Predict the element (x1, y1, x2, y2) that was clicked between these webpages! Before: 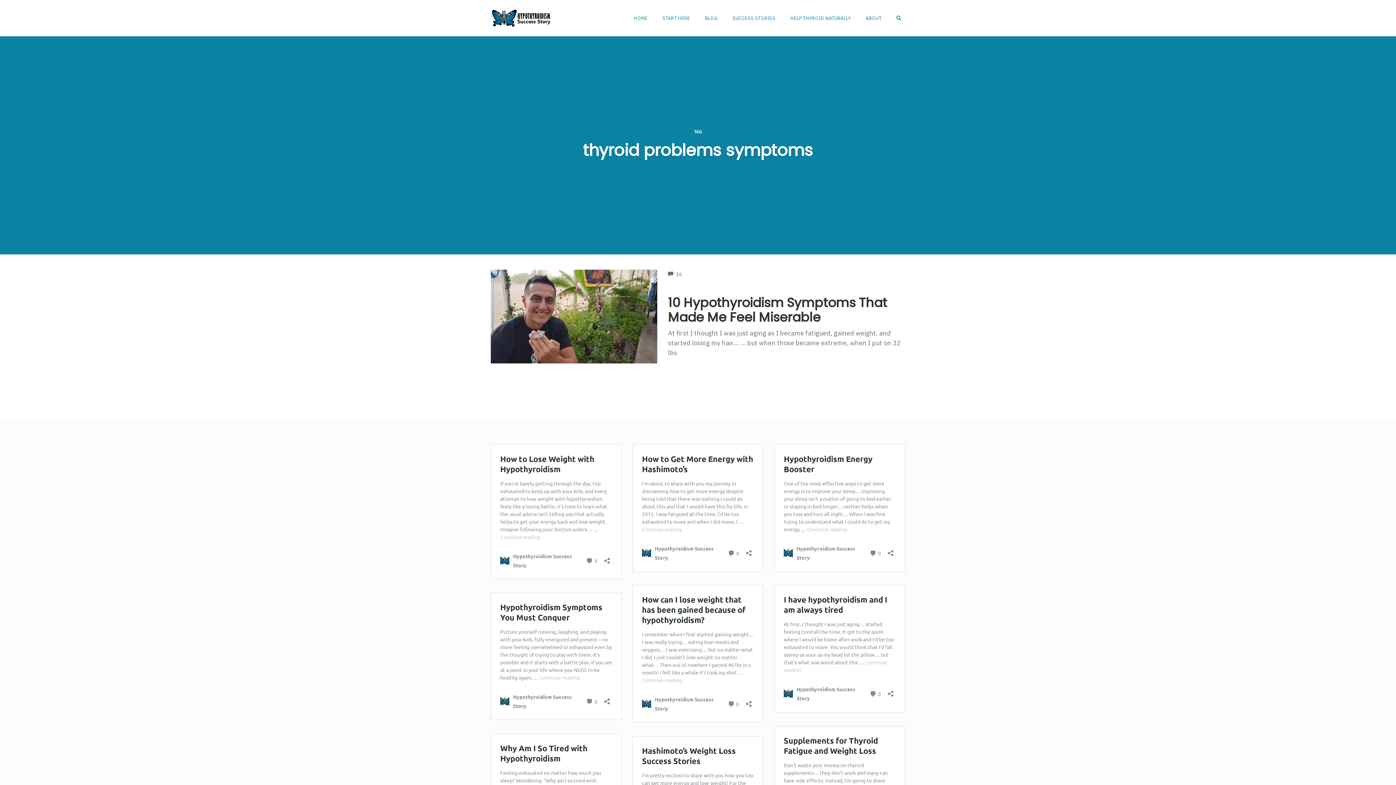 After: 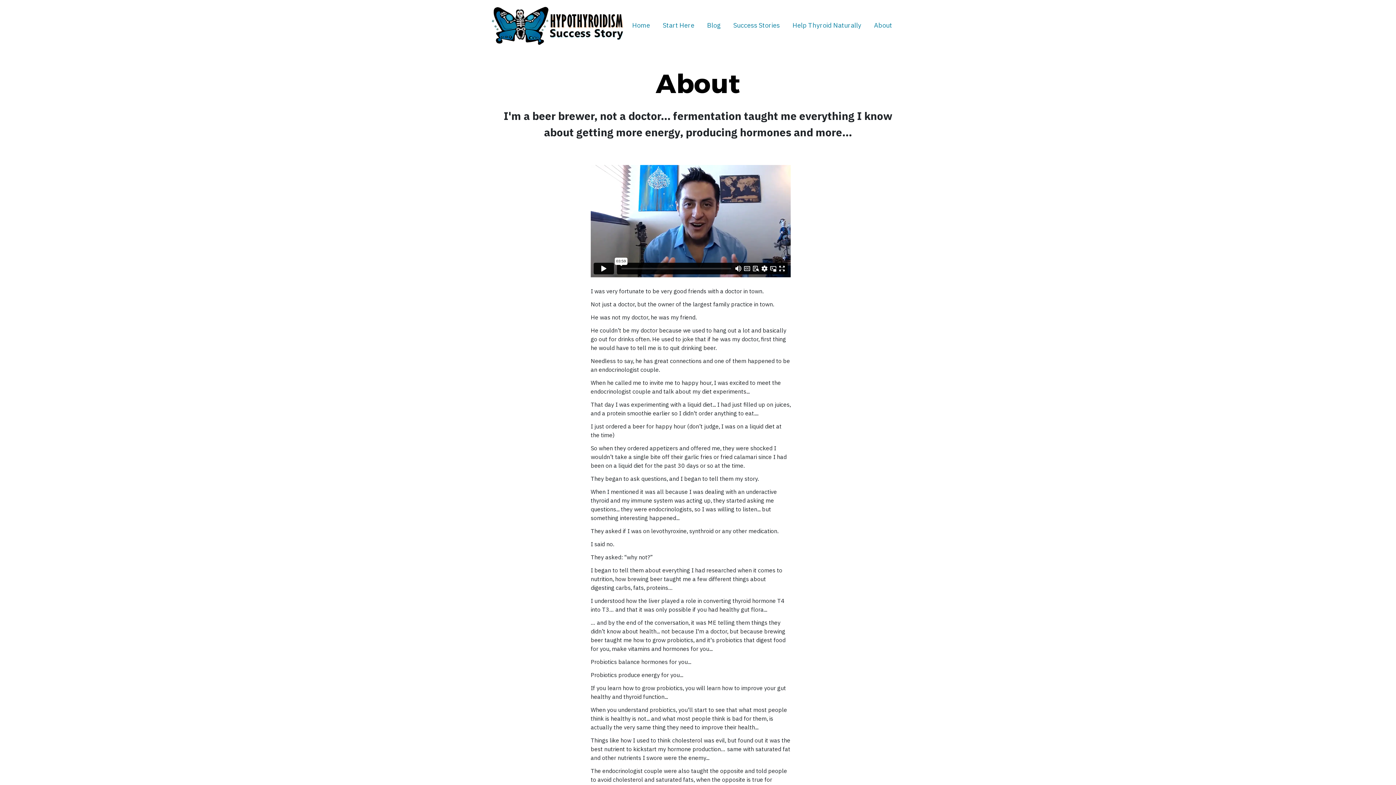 Action: label: ABOUT bbox: (861, 13, 885, 23)